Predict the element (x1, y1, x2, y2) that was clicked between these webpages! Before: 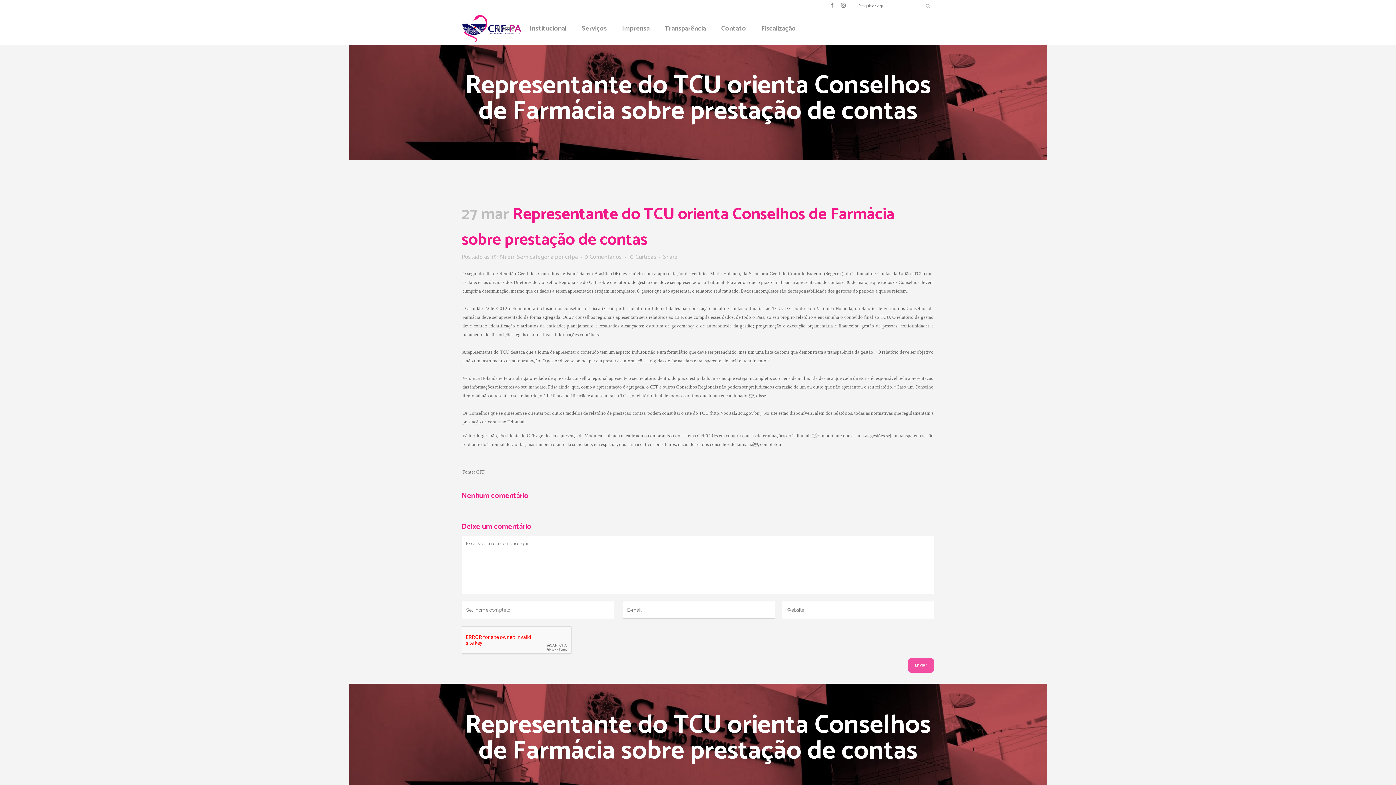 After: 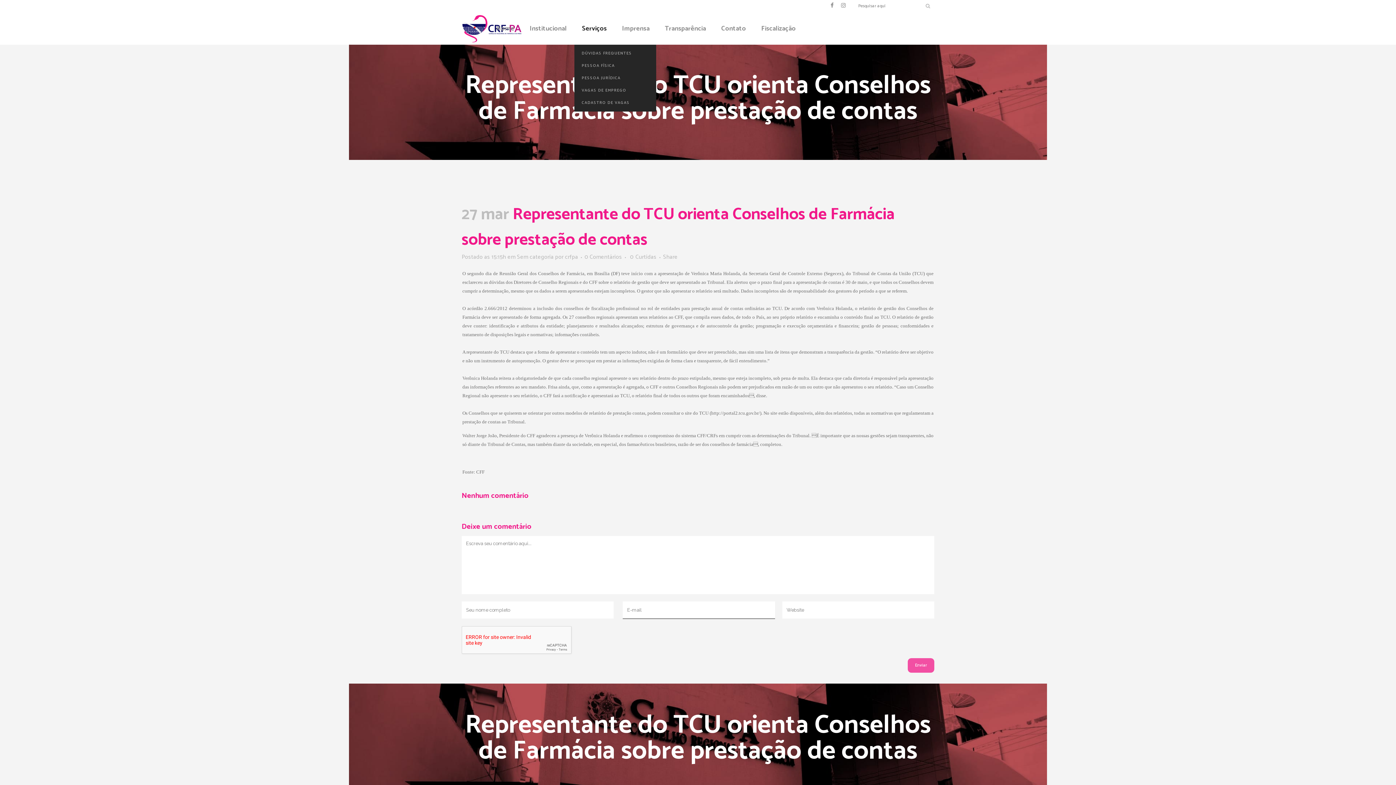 Action: bbox: (574, 12, 614, 44) label: Serviços